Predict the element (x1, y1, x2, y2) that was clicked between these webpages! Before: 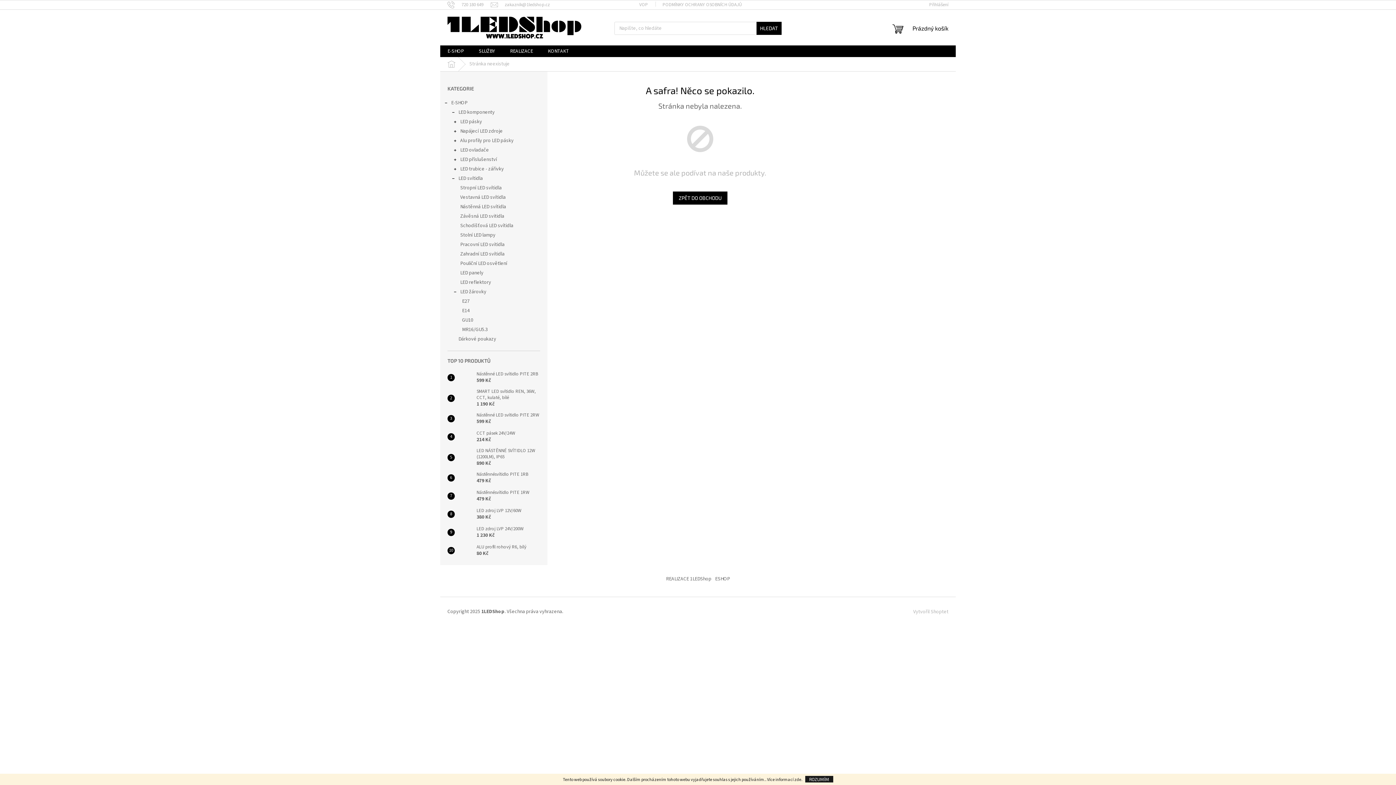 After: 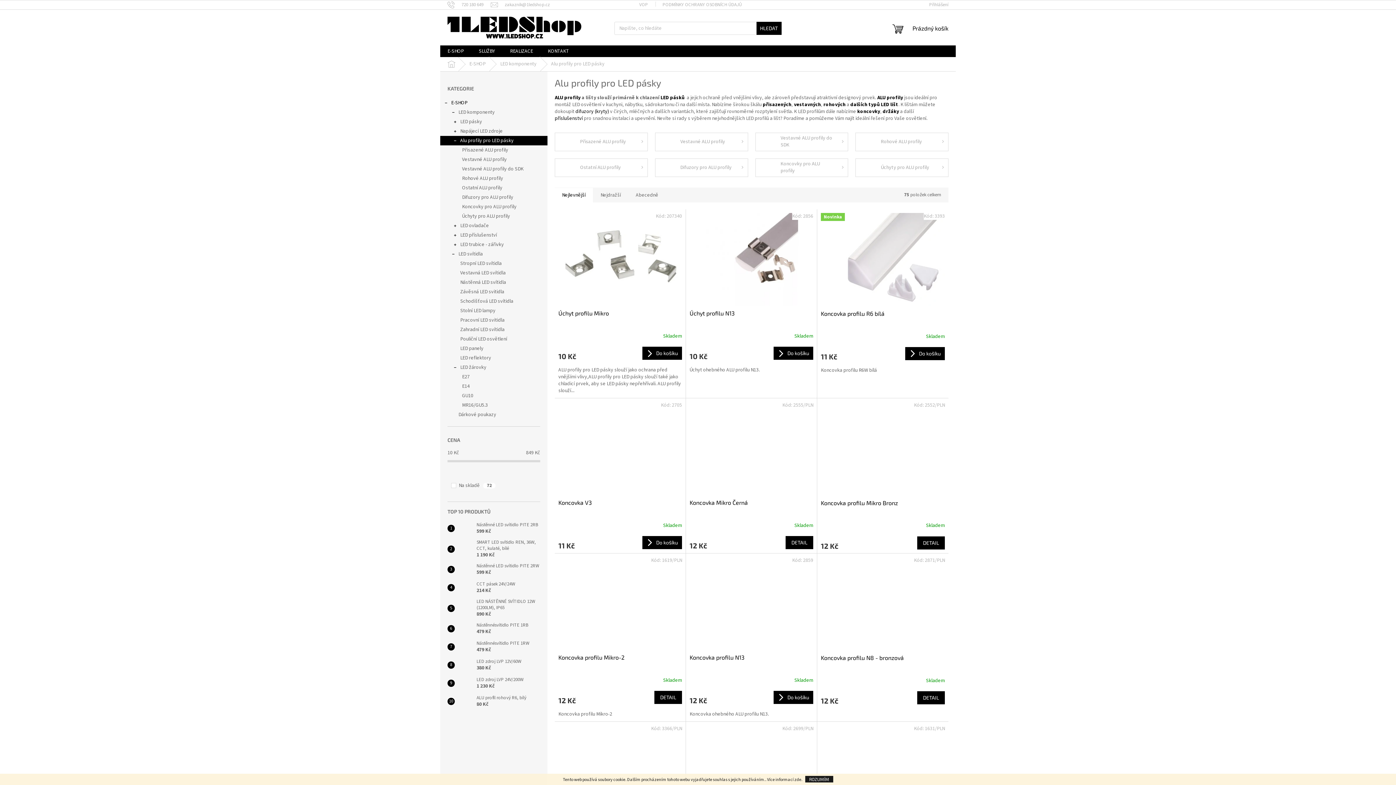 Action: label: Alu profily pro LED pásky
  bbox: (440, 136, 547, 145)